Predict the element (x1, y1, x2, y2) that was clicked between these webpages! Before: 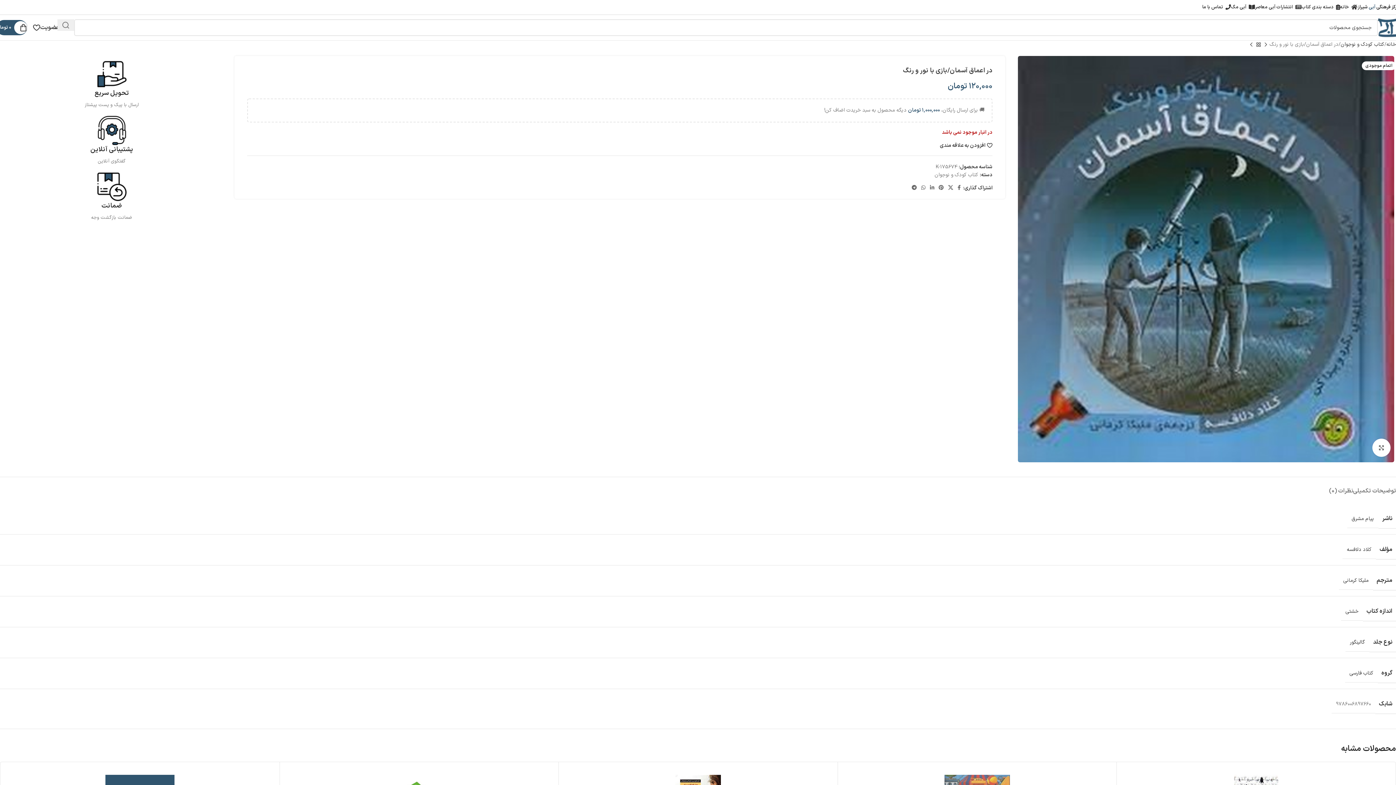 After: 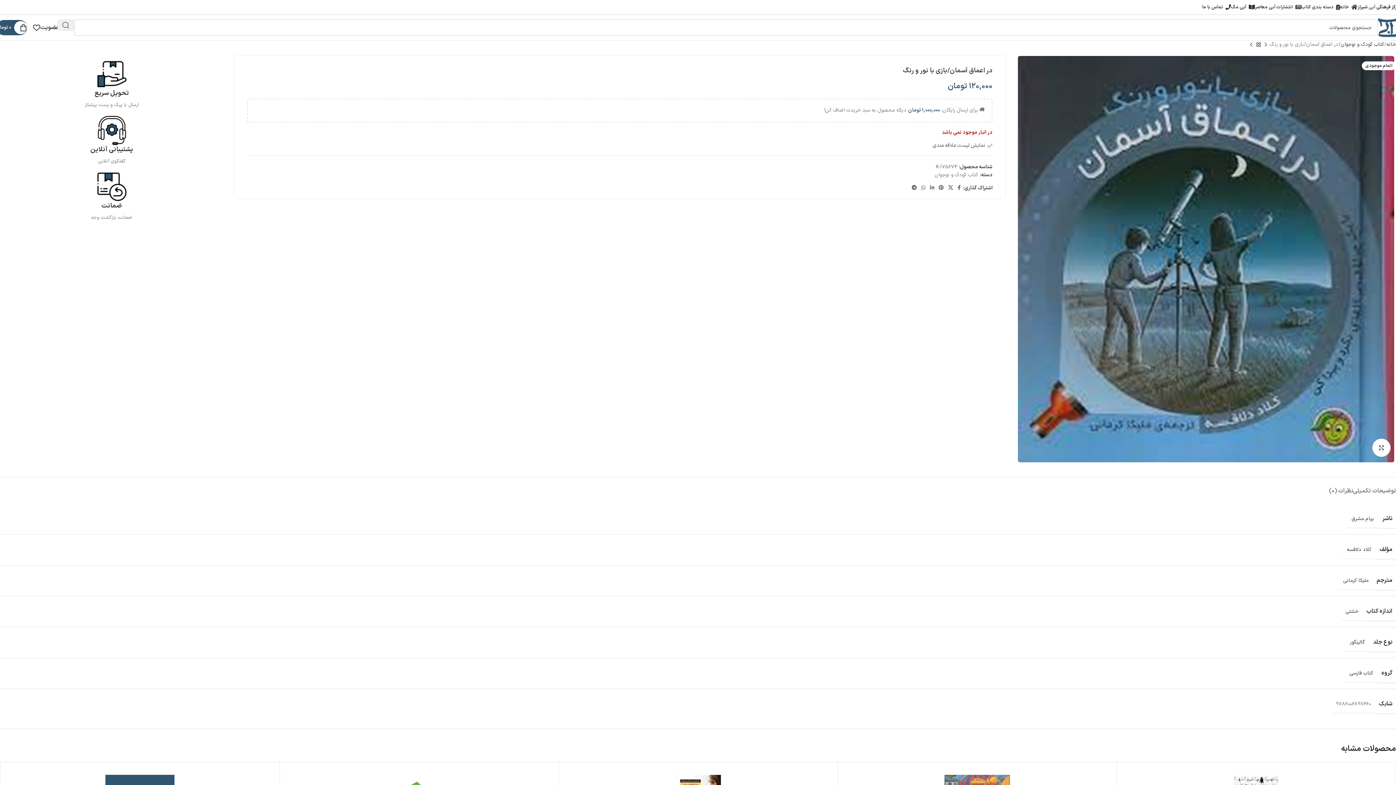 Action: label: افزودن به علاقه مندی bbox: (940, 142, 992, 148)